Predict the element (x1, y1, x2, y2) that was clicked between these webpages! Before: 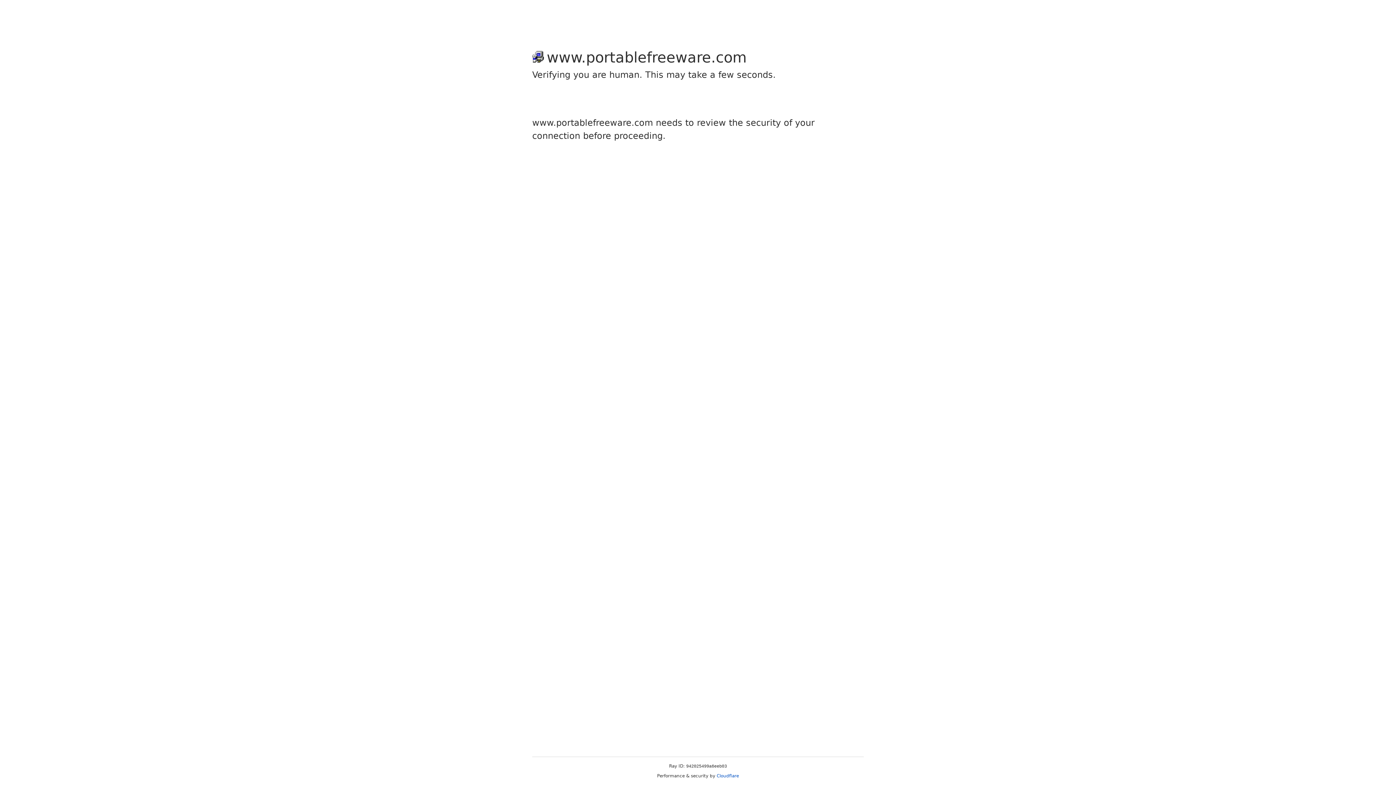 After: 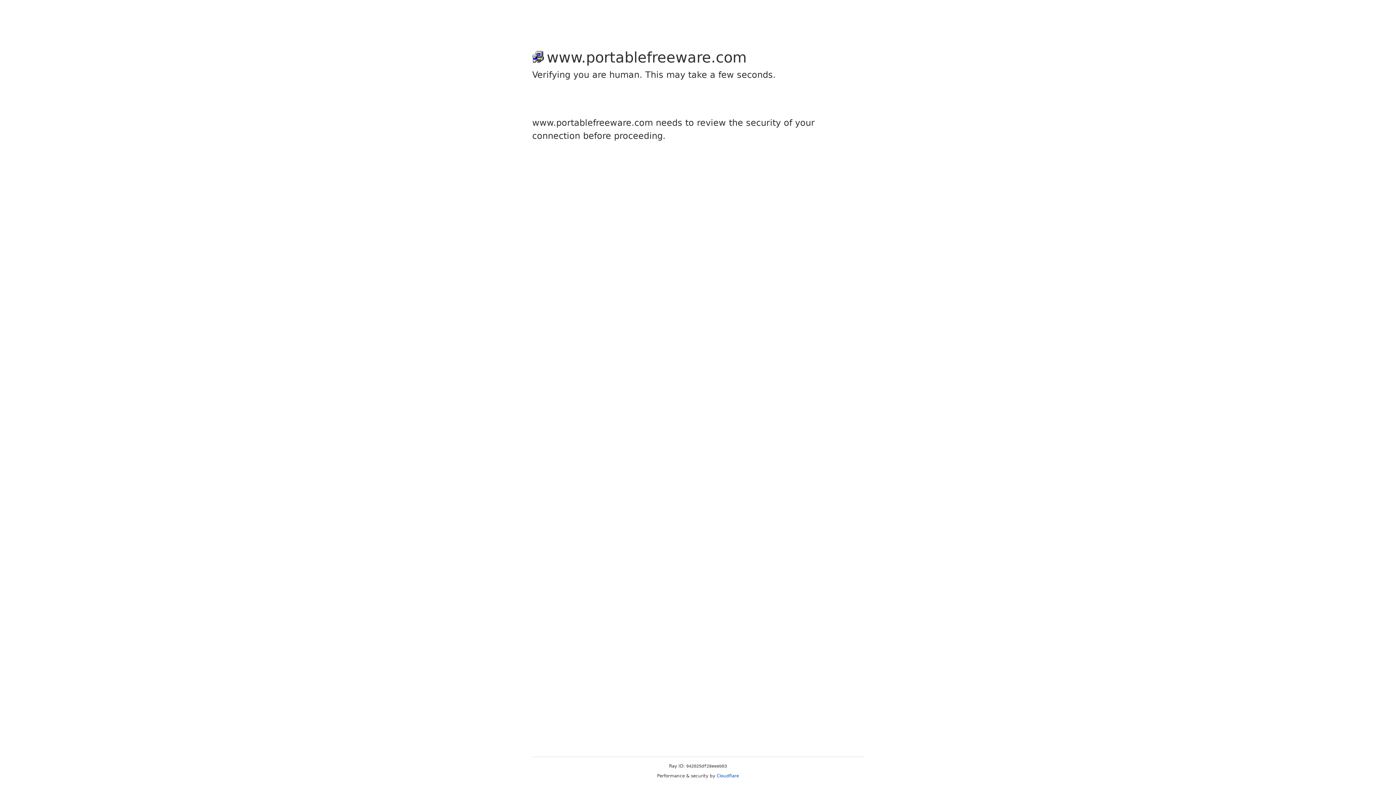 Action: bbox: (716, 773, 739, 778) label: Cloudflare